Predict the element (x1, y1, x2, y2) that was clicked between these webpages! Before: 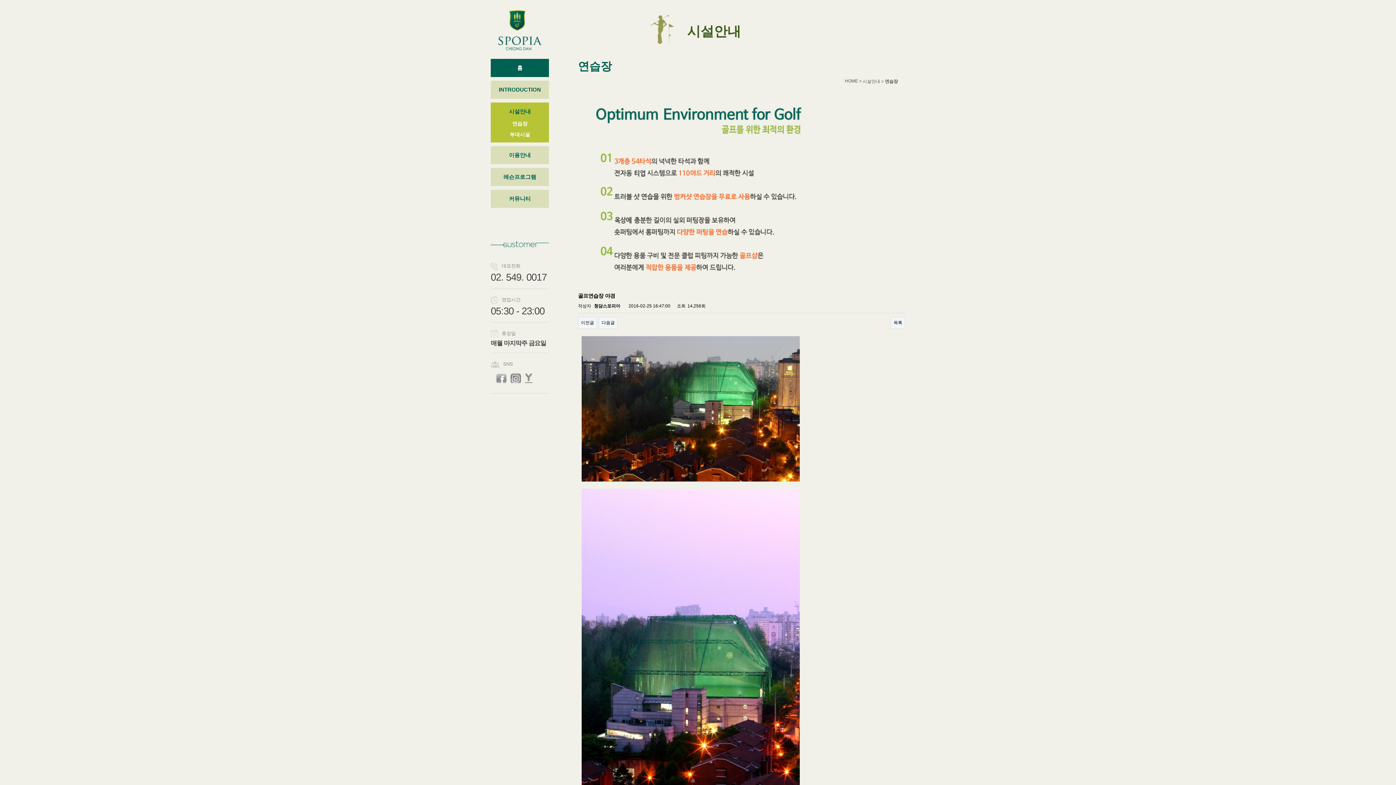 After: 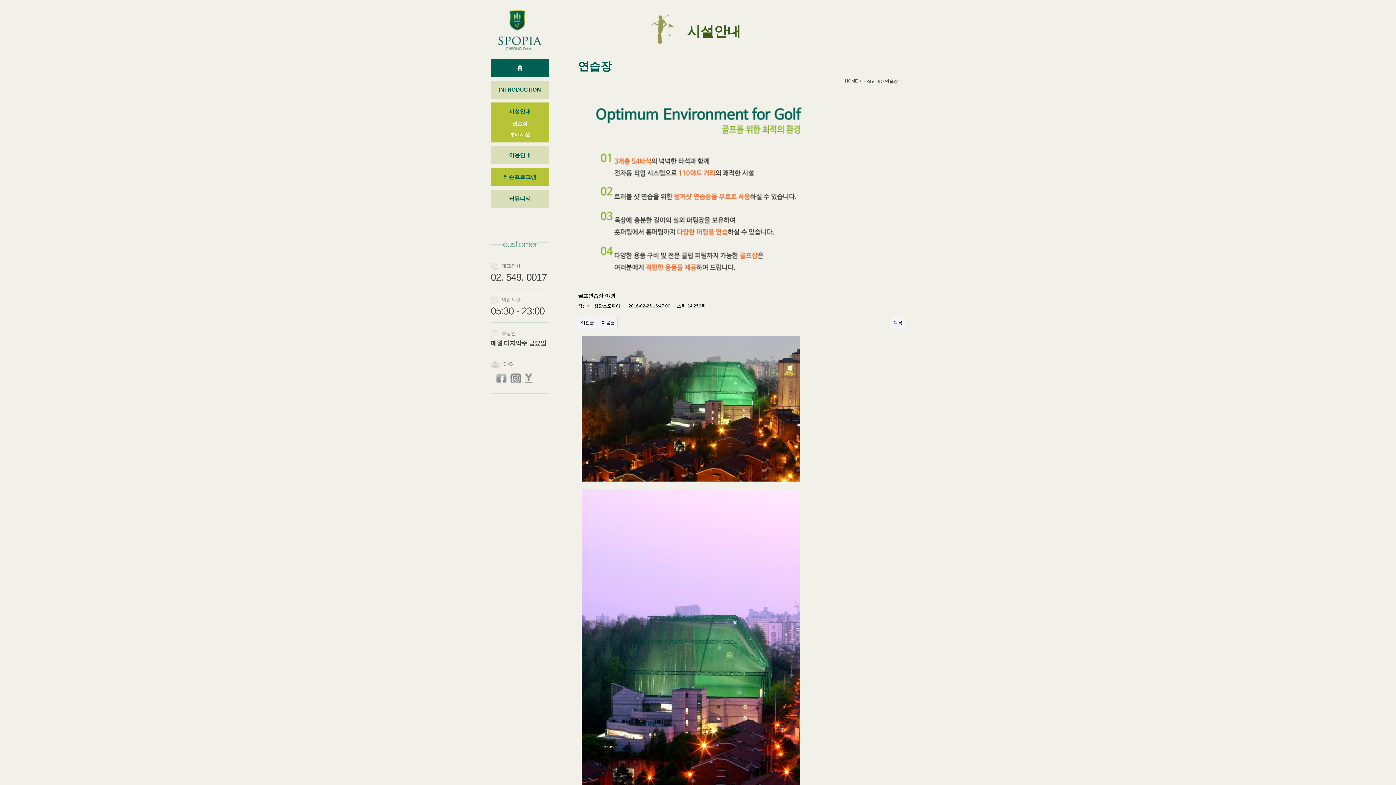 Action: bbox: (503, 173, 536, 180) label: 레슨프로그램